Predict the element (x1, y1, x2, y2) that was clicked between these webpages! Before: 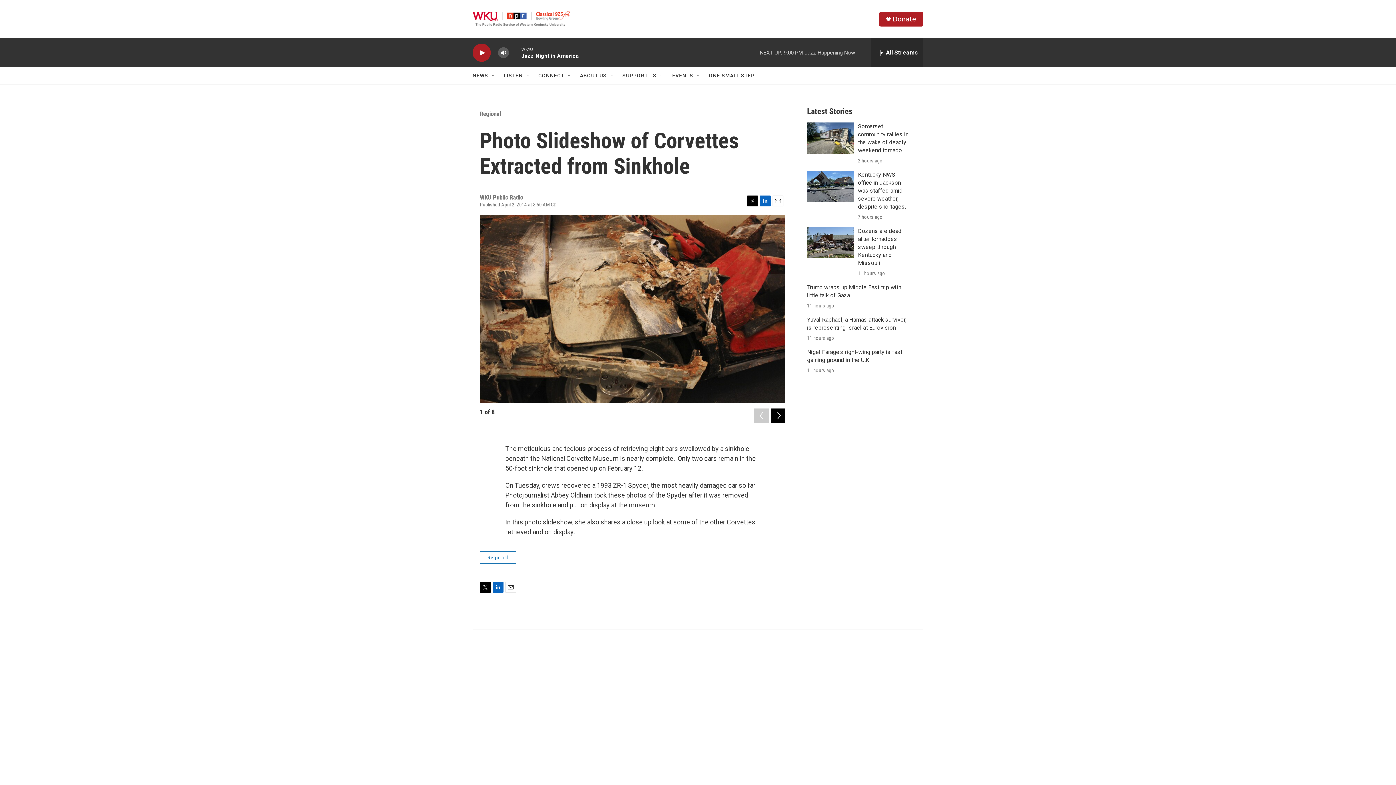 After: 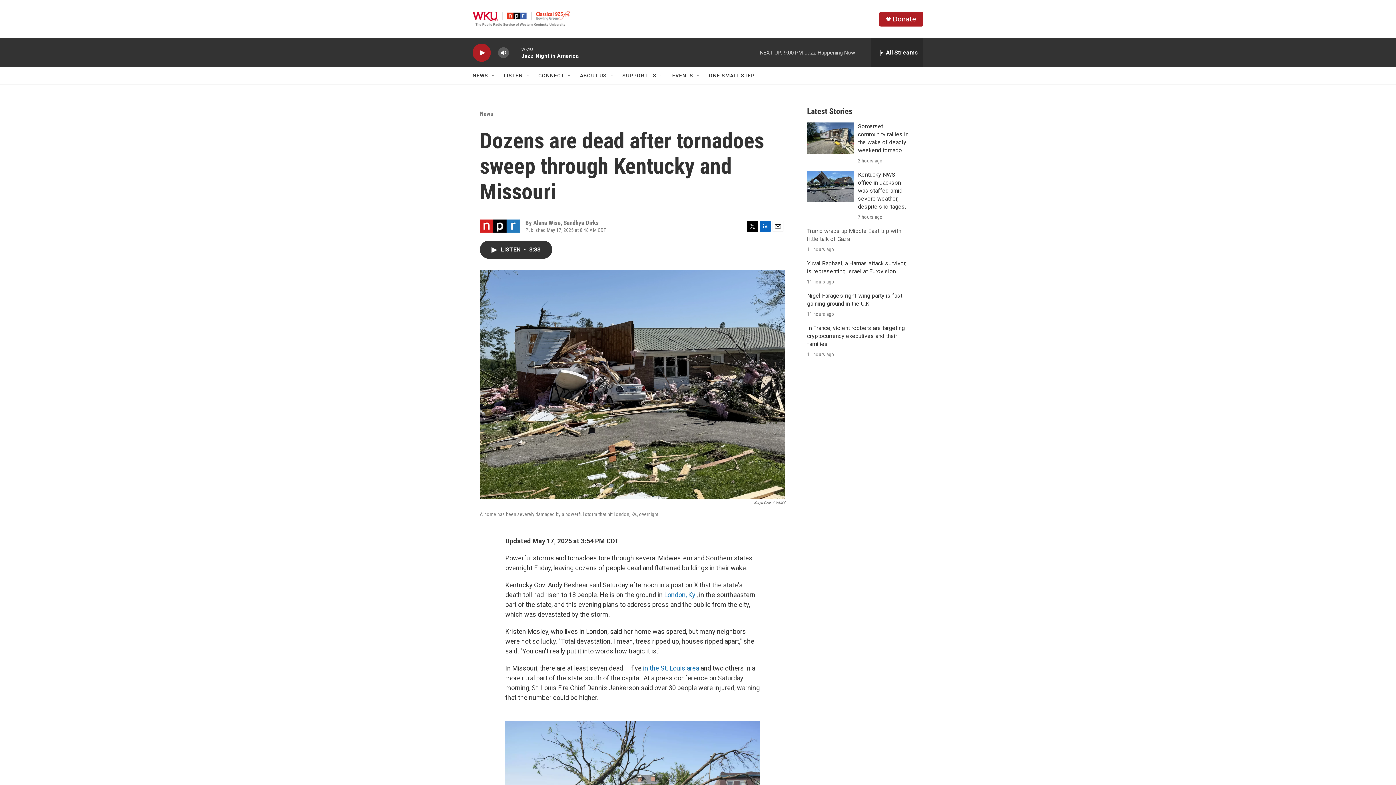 Action: bbox: (858, 236, 902, 274) label: Dozens are dead after tornadoes sweep through Kentucky and Missouri